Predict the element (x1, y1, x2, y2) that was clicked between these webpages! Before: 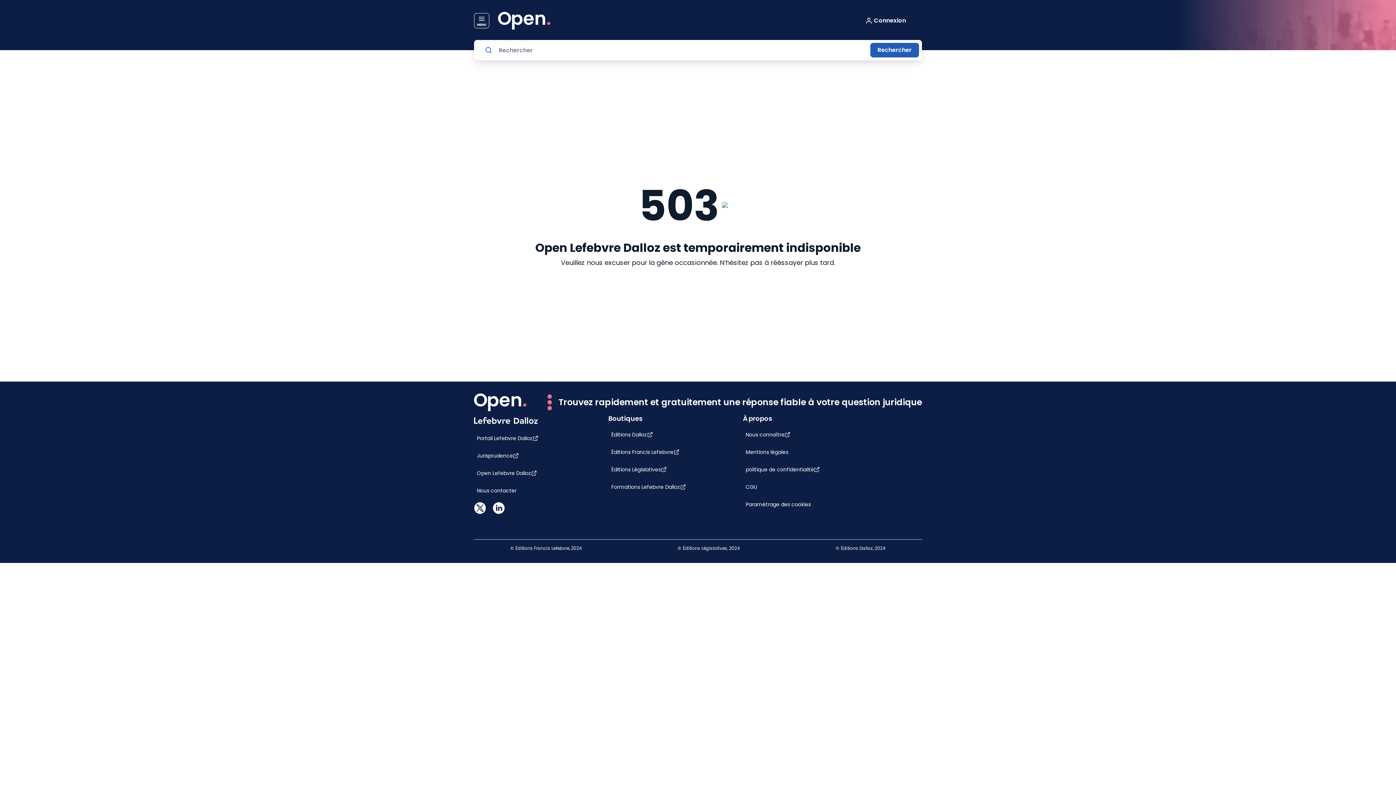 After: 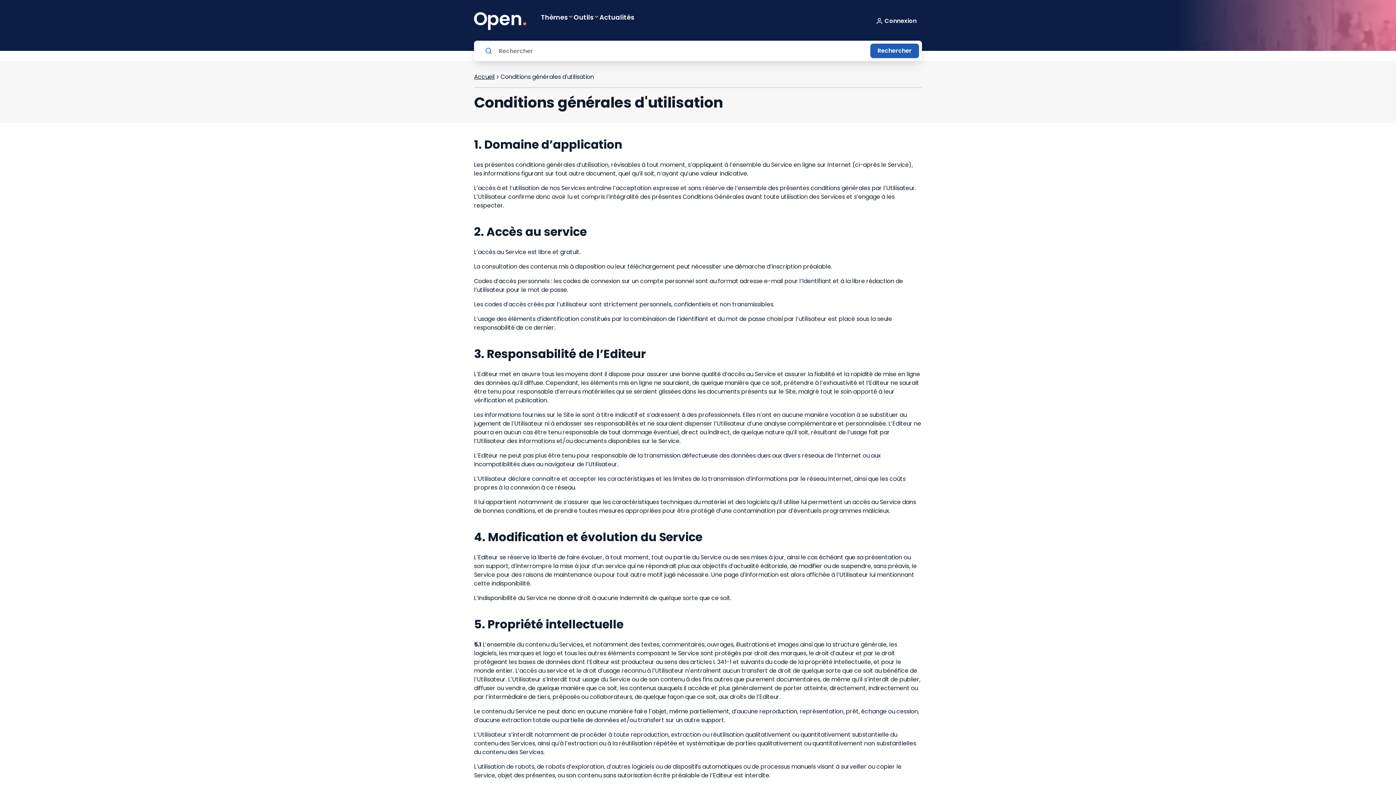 Action: label: CGU bbox: (742, 482, 760, 491)